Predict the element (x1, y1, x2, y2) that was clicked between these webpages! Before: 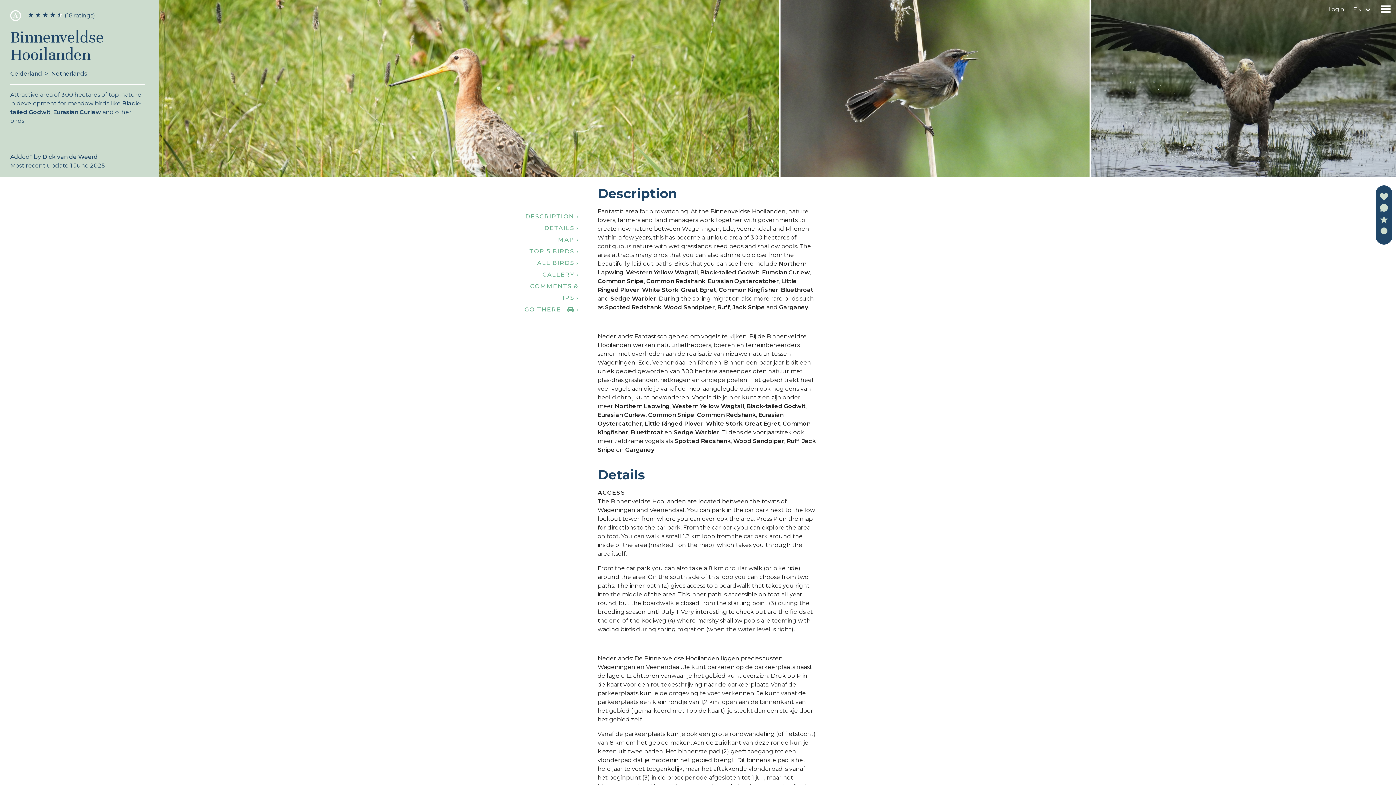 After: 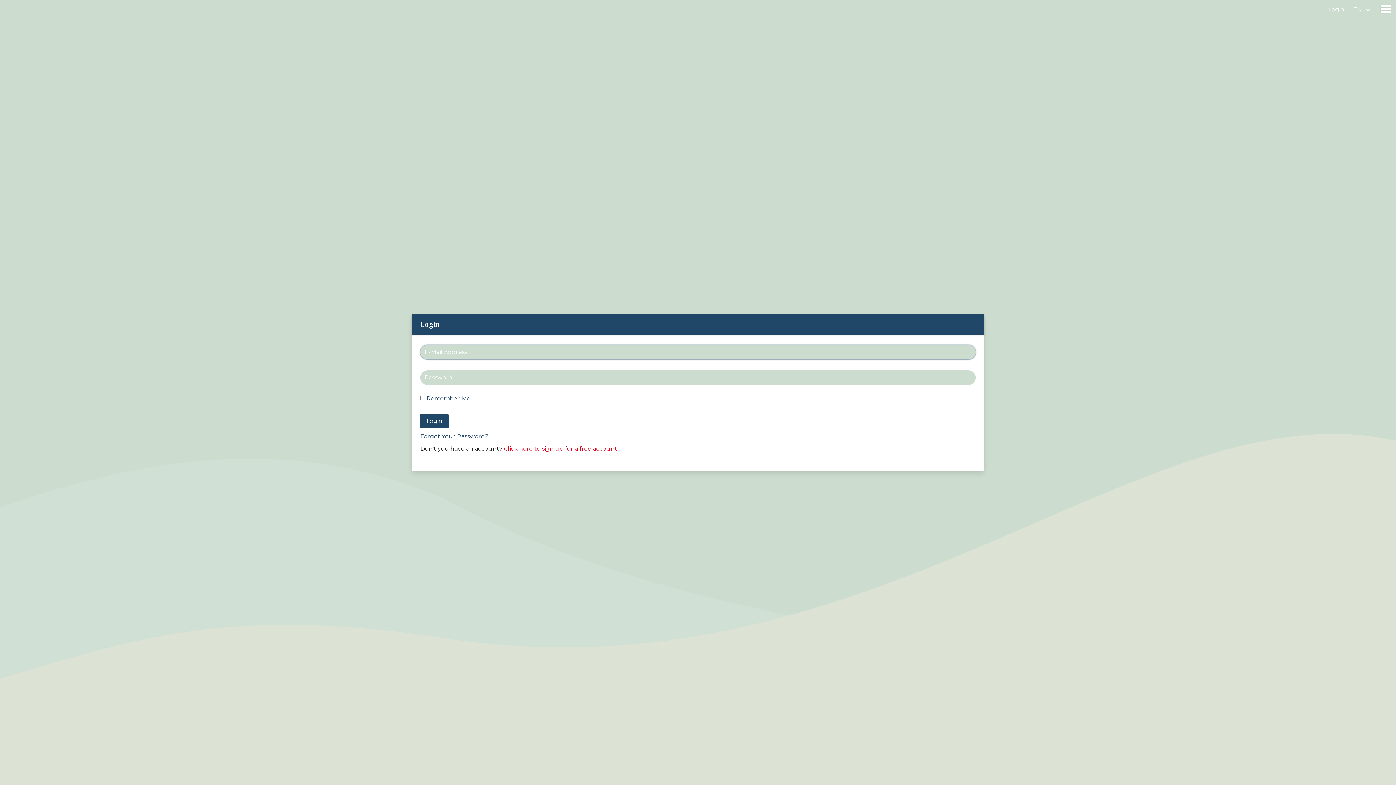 Action: bbox: (1324, 2, 1349, 16) label: Login